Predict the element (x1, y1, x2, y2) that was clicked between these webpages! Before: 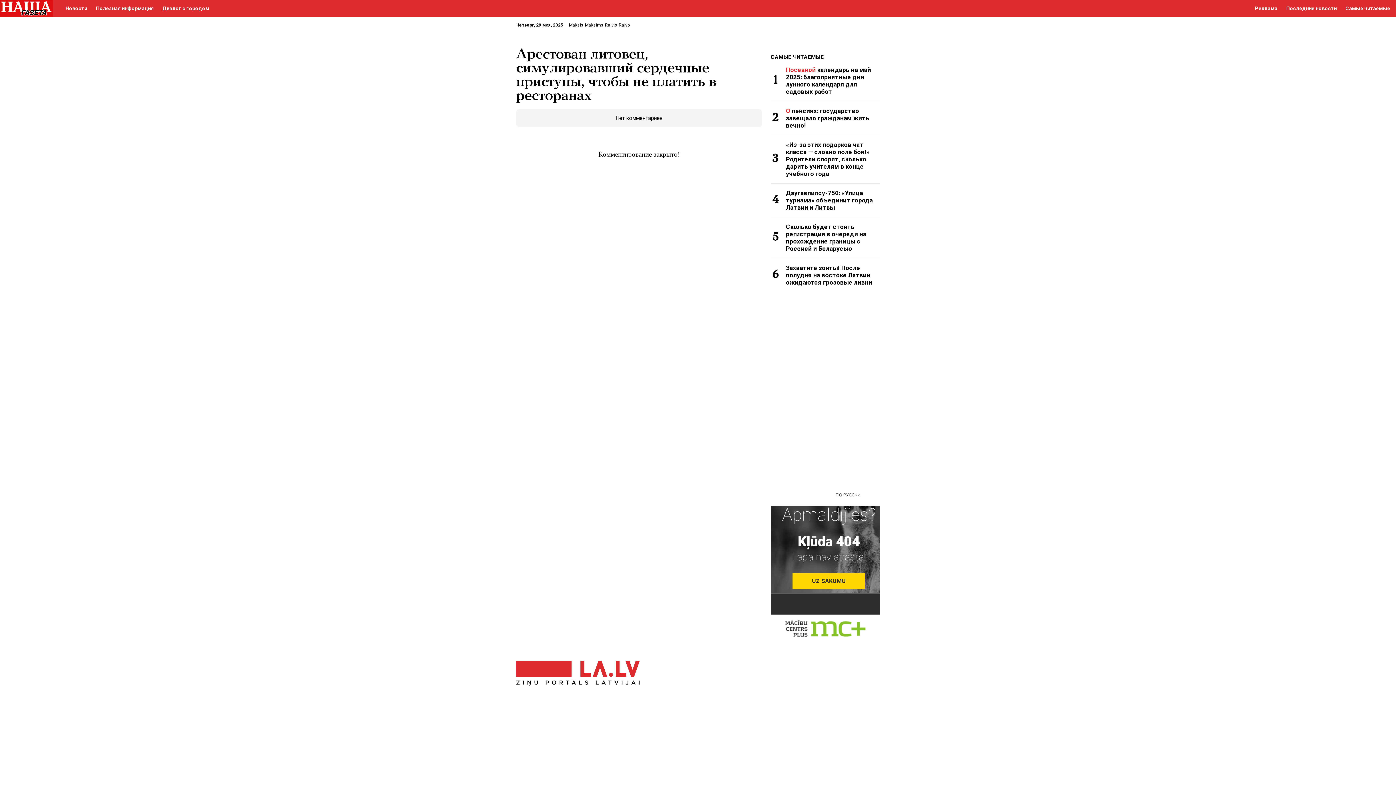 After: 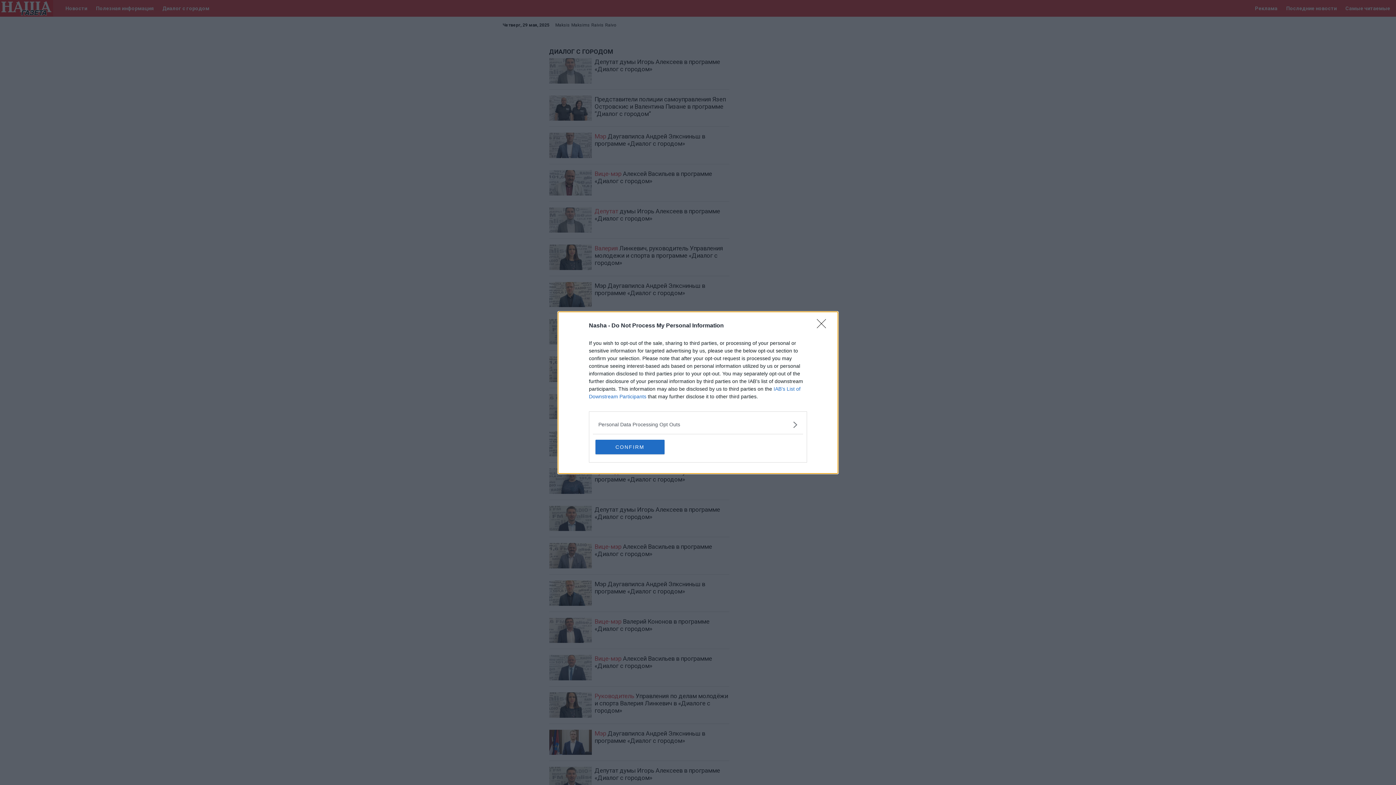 Action: bbox: (162, 0, 209, 16) label: Диалог с городом